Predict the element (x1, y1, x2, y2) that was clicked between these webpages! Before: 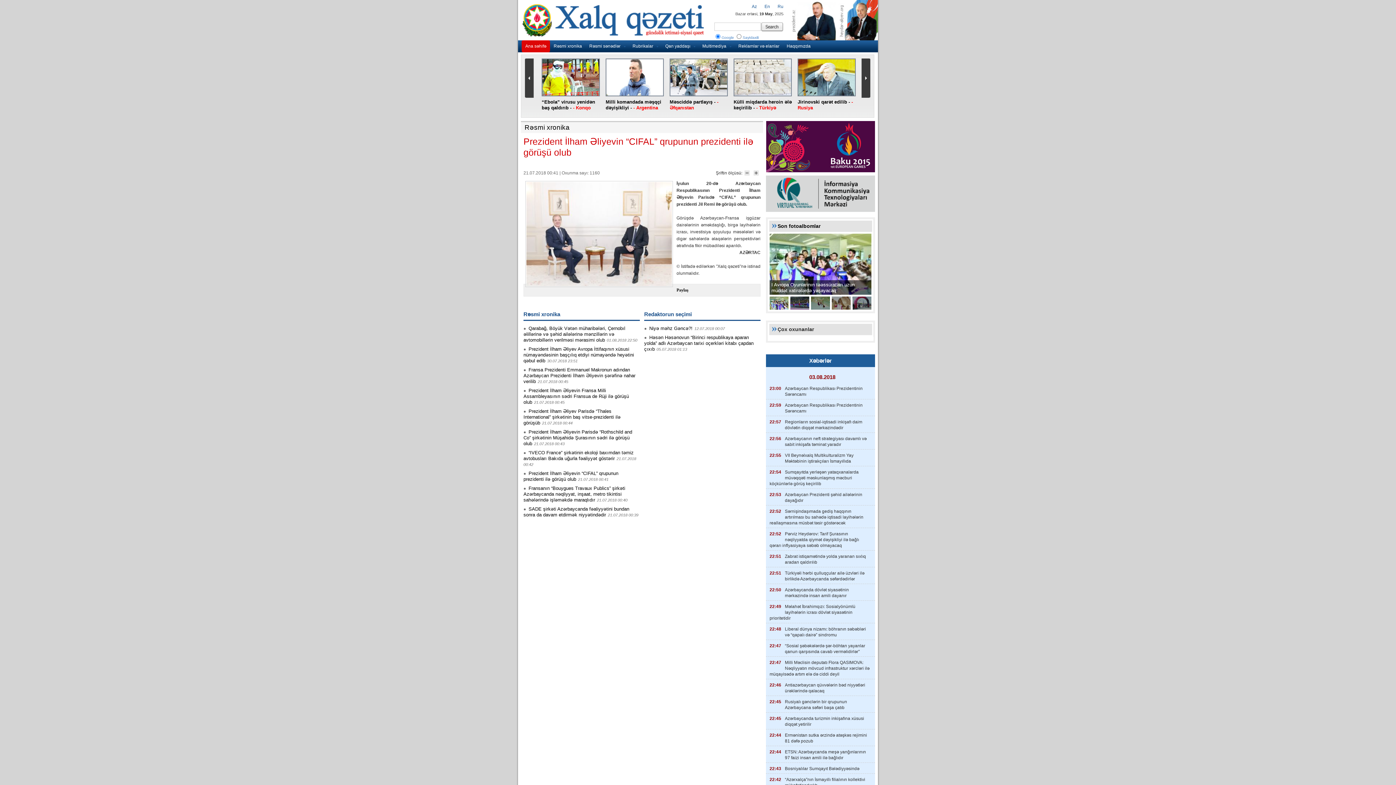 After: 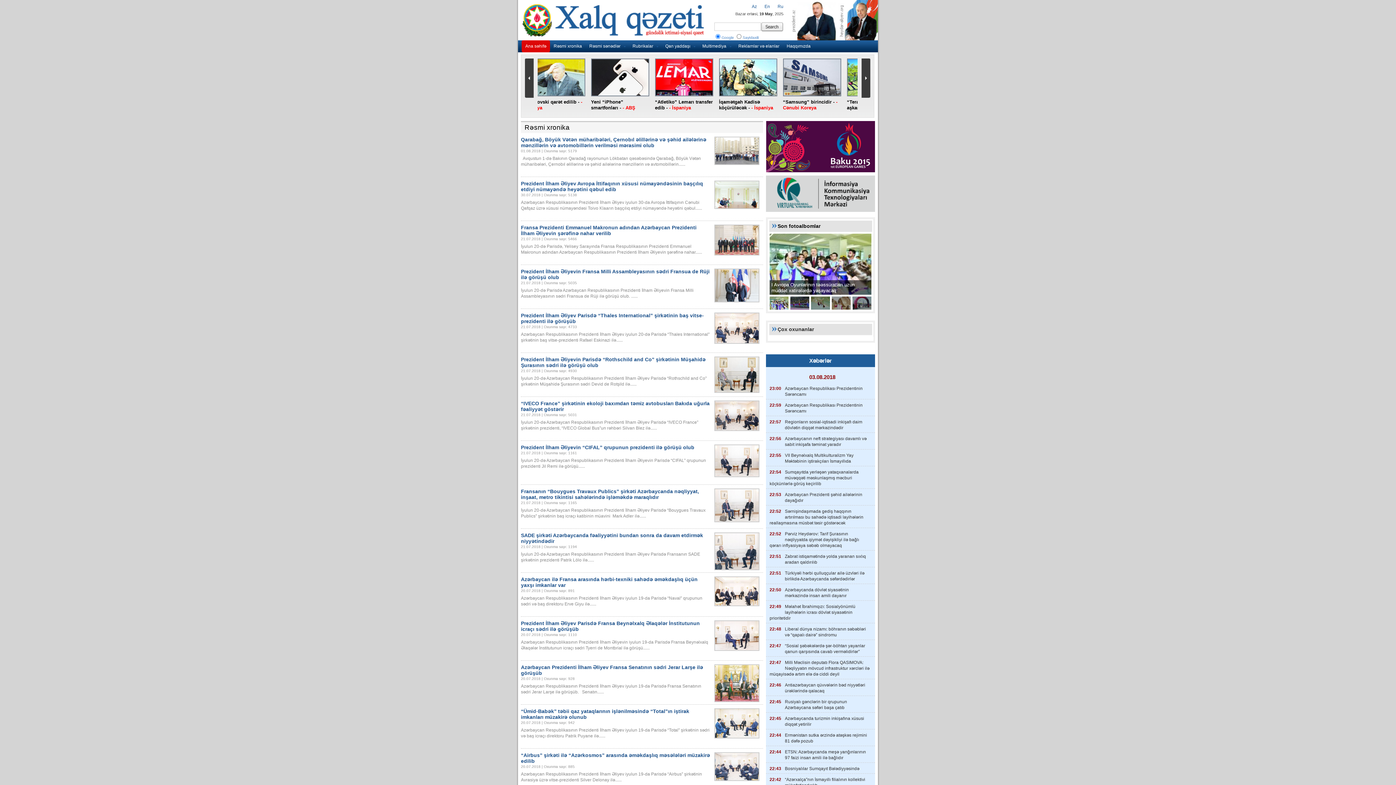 Action: label: Rəsmi xronika bbox: (523, 311, 560, 317)